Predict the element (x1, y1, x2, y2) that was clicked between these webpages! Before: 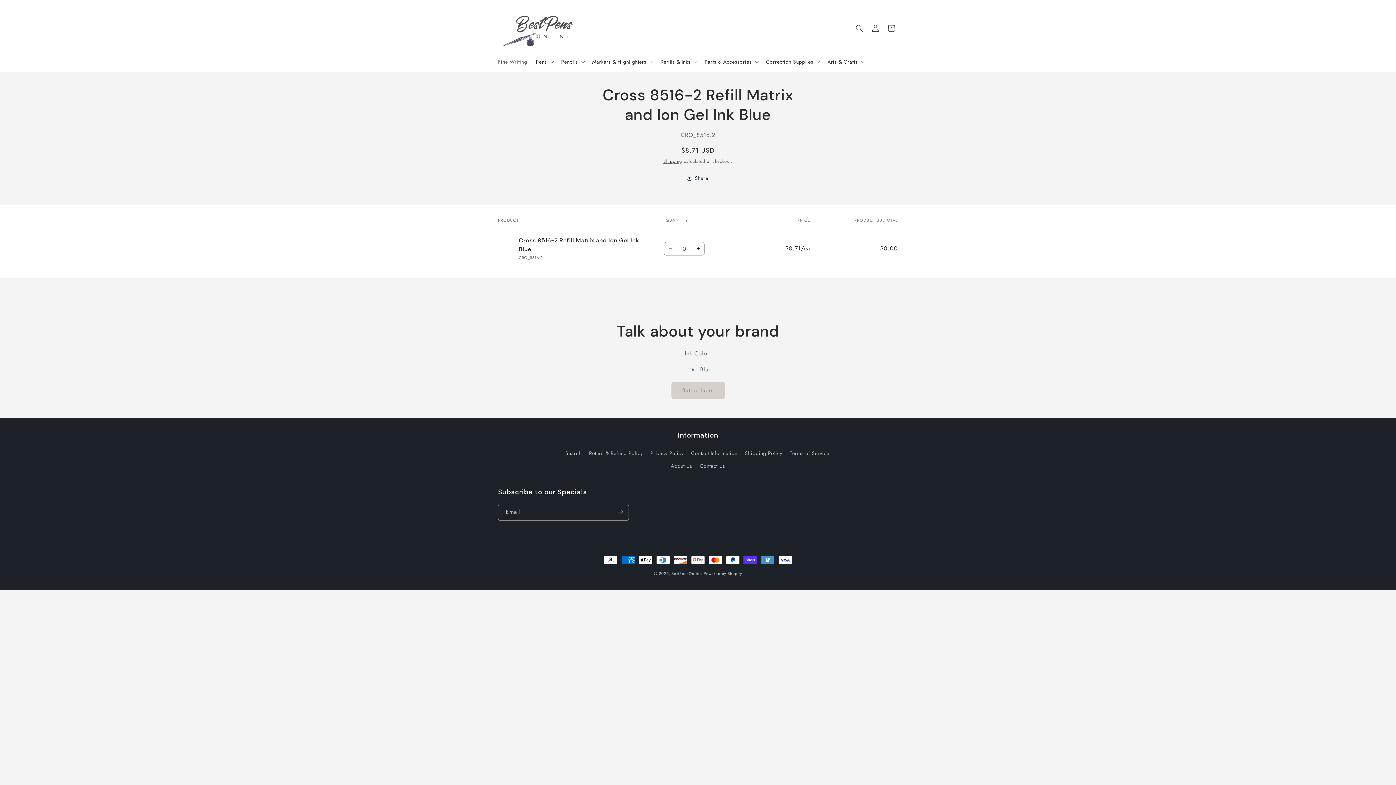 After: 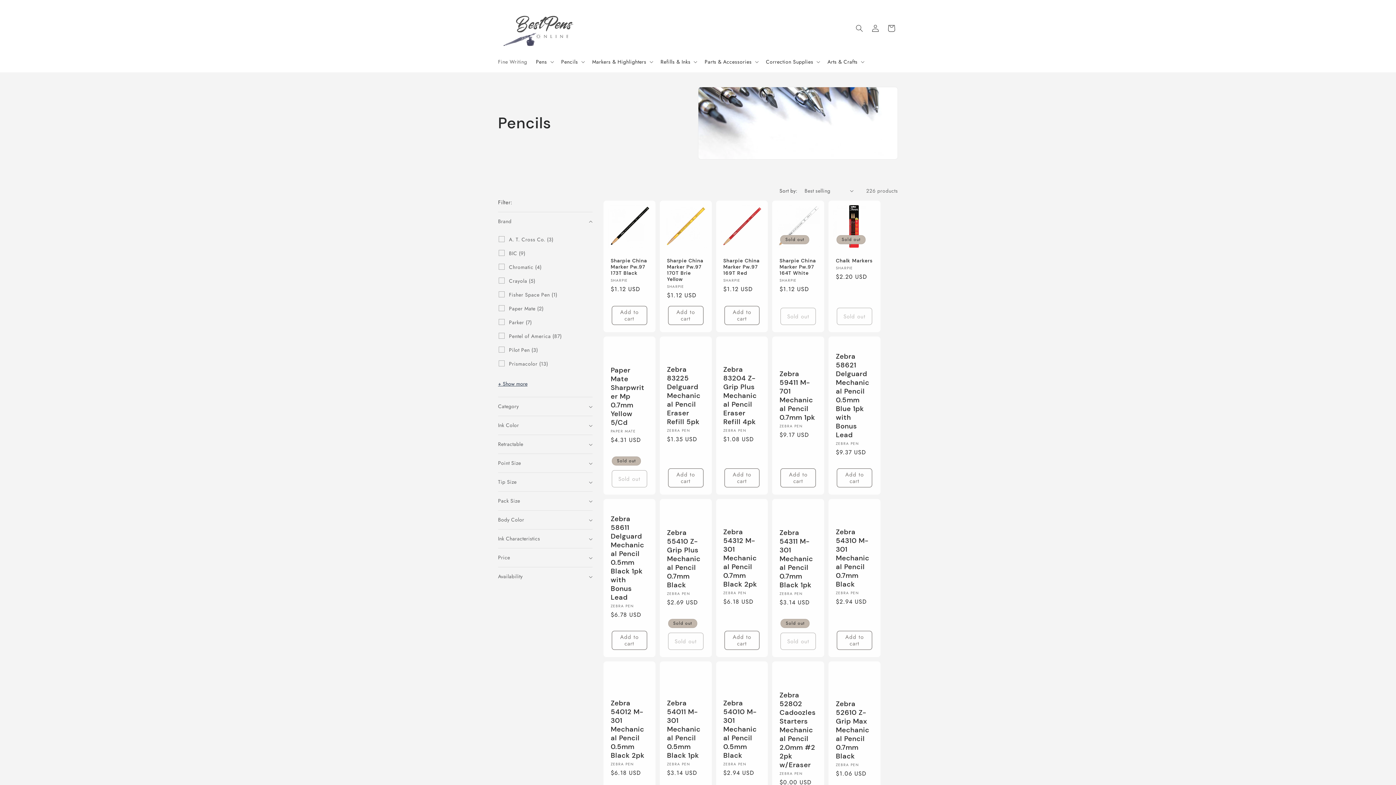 Action: label: Pencils bbox: (561, 58, 578, 64)